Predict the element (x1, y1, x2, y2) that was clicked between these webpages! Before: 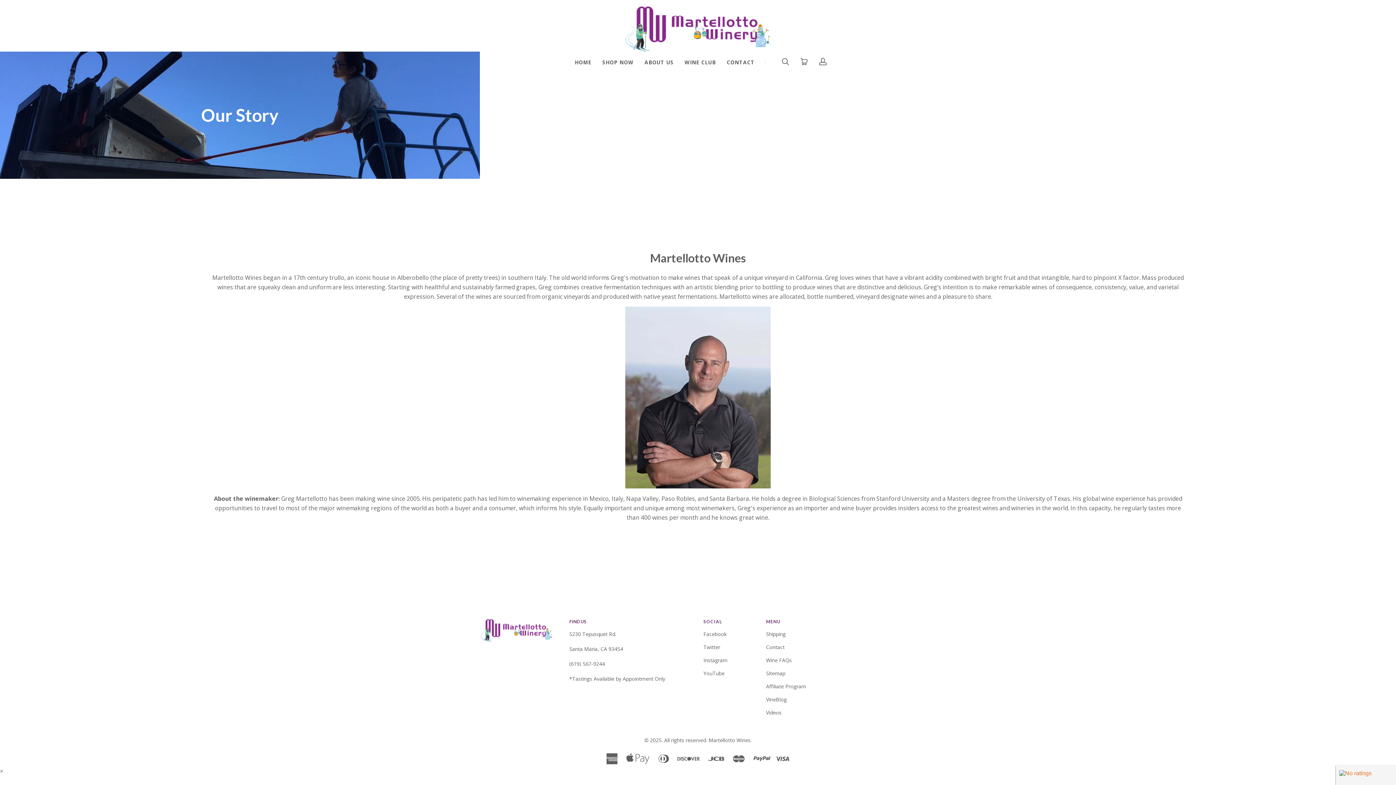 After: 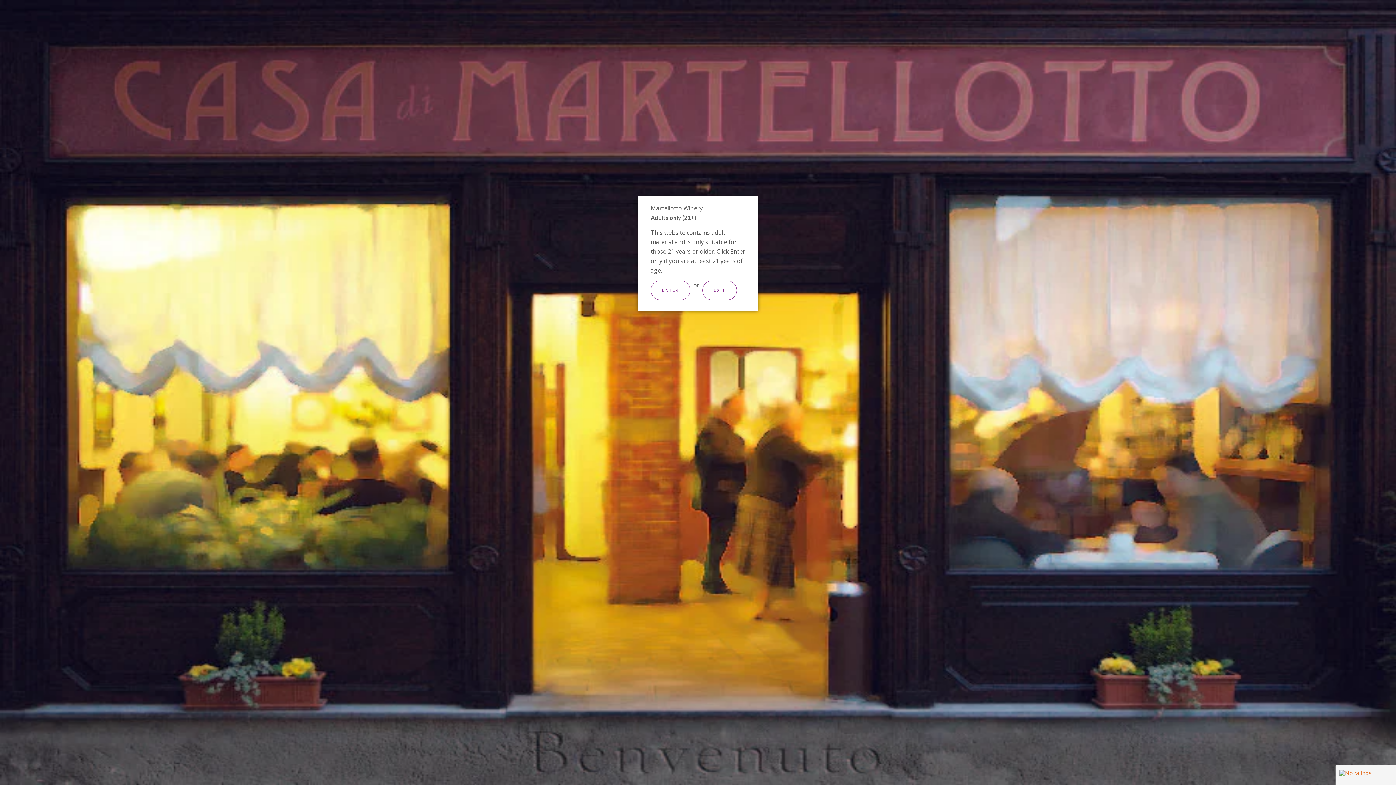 Action: label: Shipping bbox: (766, 629, 785, 639)